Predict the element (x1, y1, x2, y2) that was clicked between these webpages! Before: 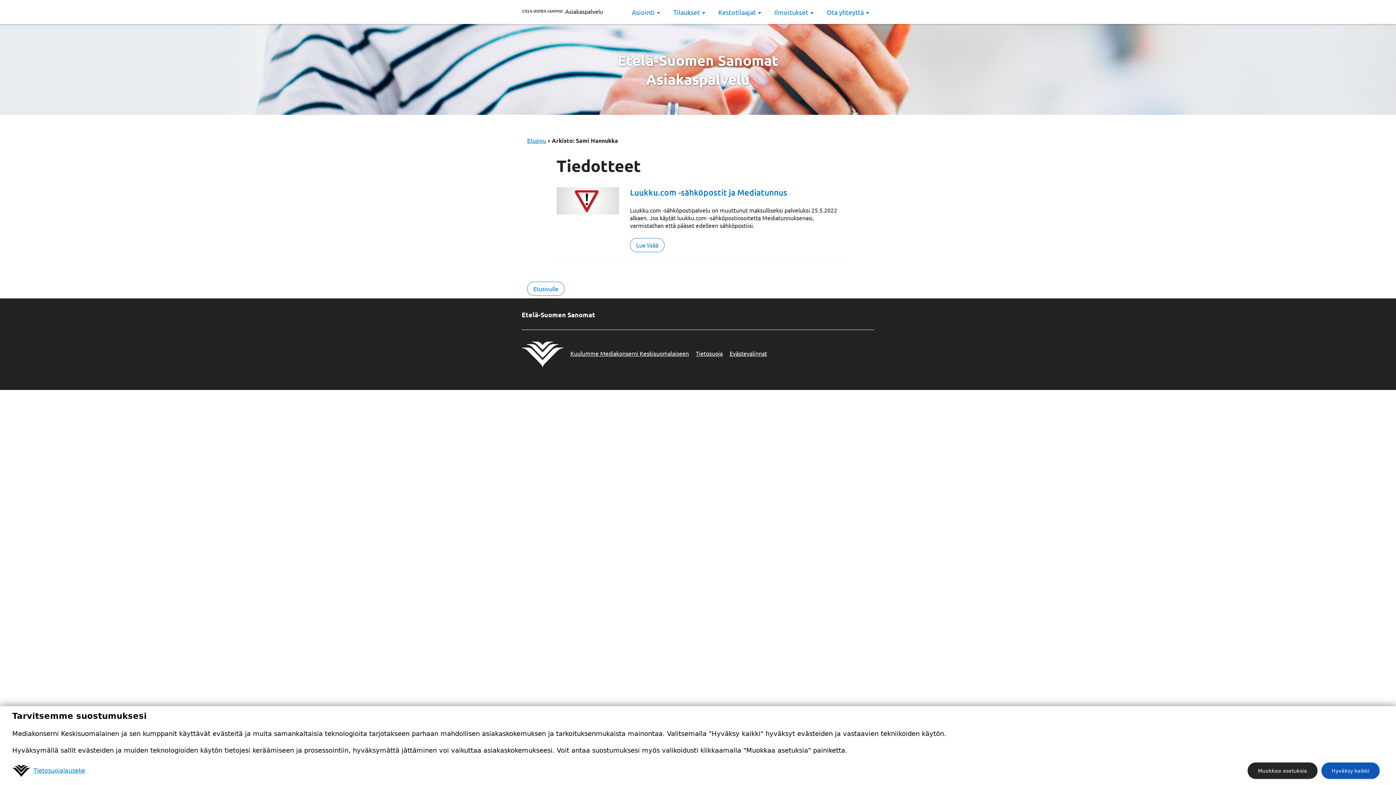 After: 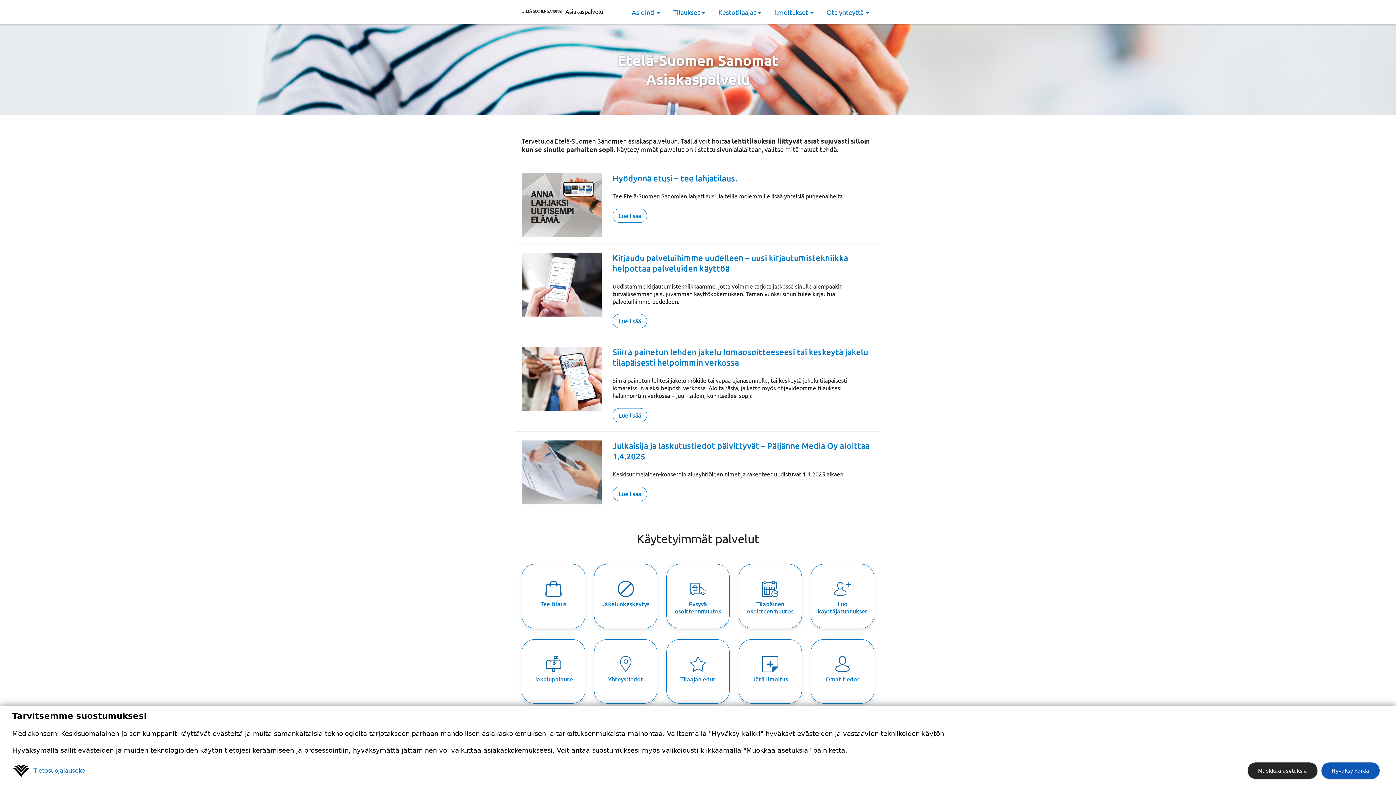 Action: label: Etelä-Suomen Sanomat
Asiakaspalvelu bbox: (617, 50, 778, 88)